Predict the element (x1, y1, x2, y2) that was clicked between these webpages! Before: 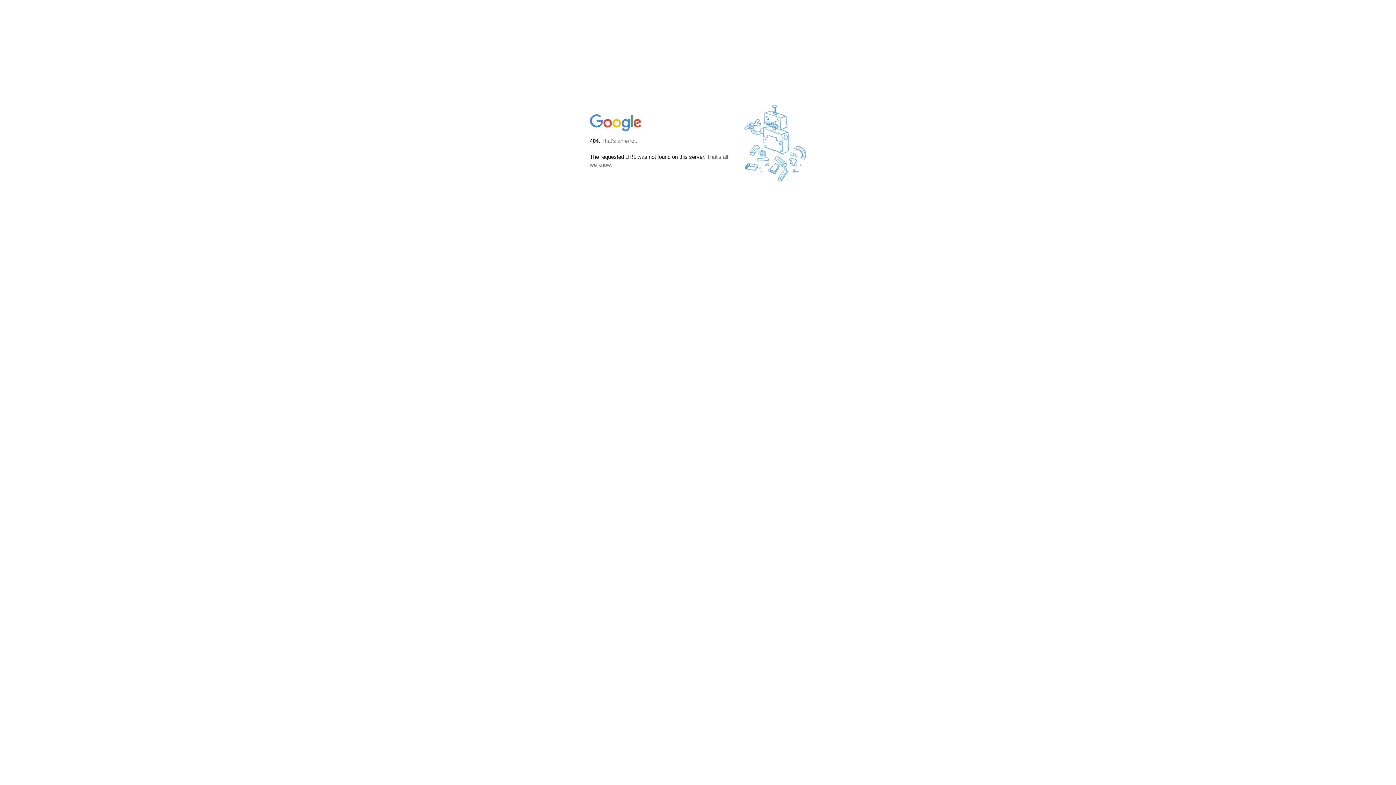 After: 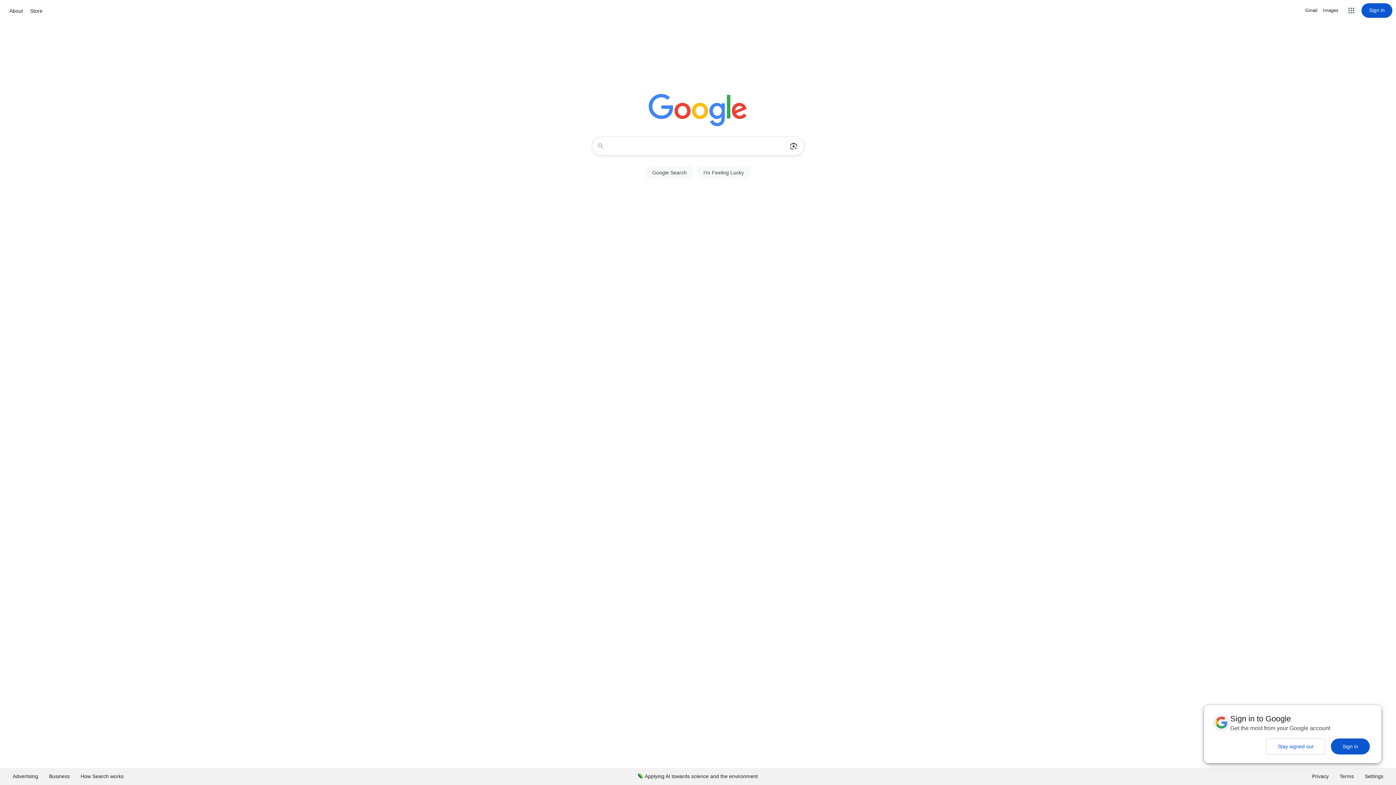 Action: bbox: (590, 127, 642, 134)